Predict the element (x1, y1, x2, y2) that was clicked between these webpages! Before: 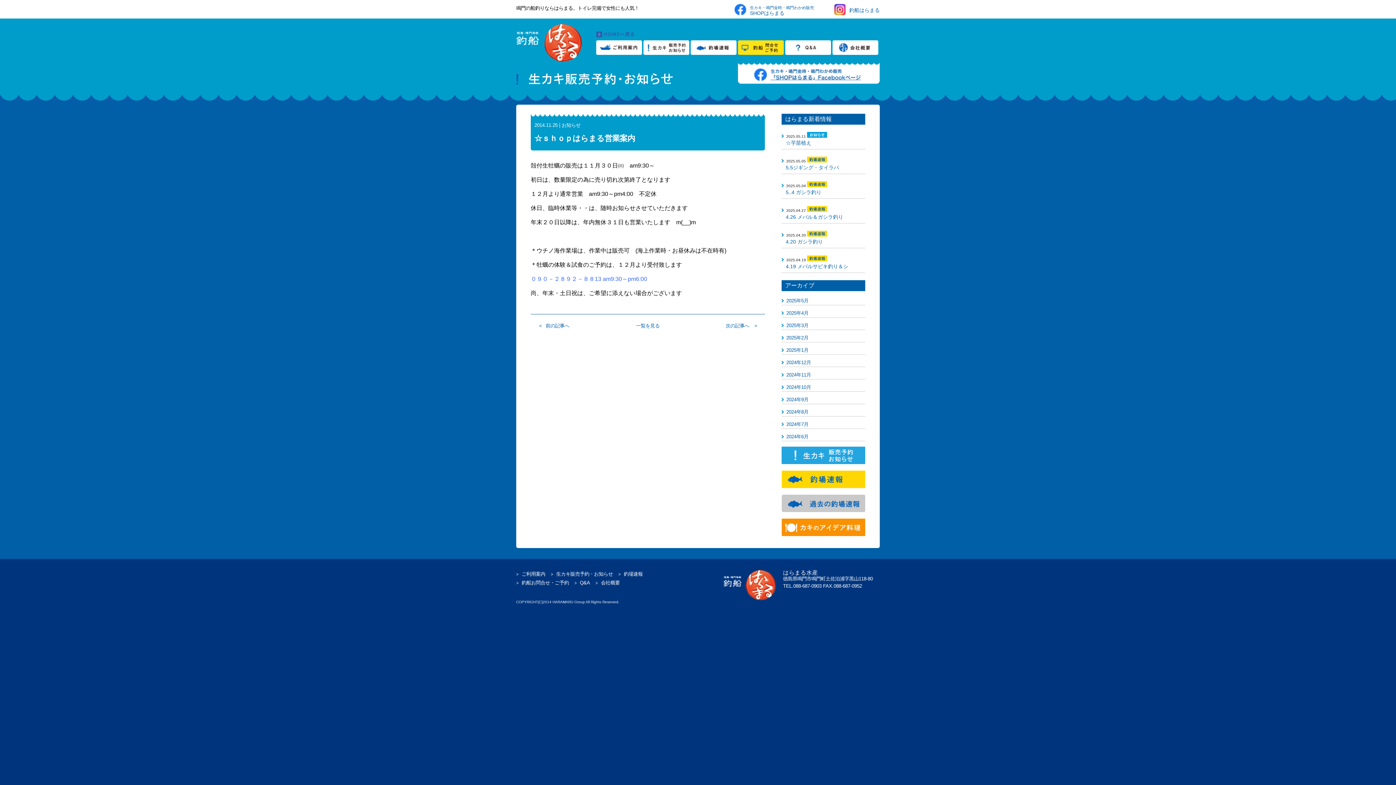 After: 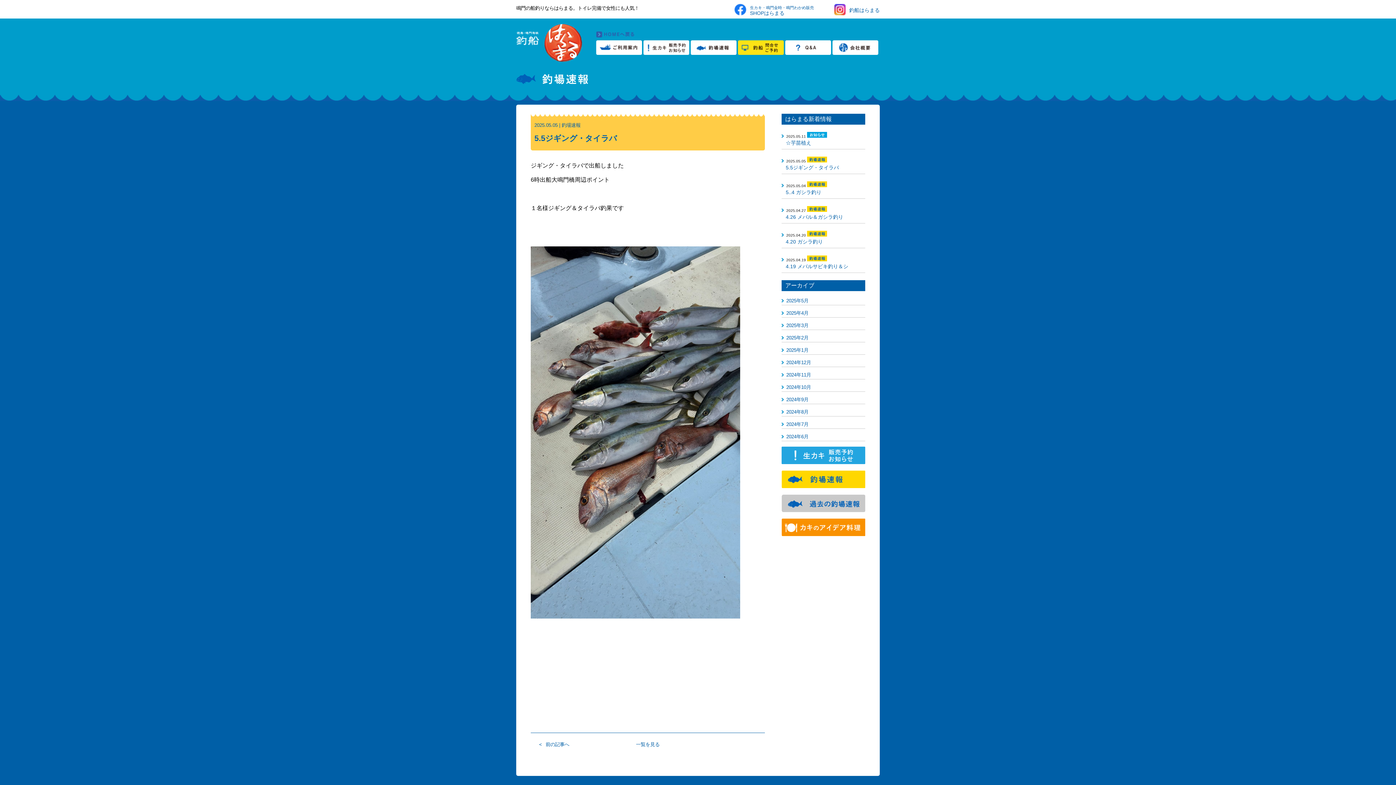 Action: bbox: (786, 164, 839, 170) label: 5.5ジギング・タイラバ